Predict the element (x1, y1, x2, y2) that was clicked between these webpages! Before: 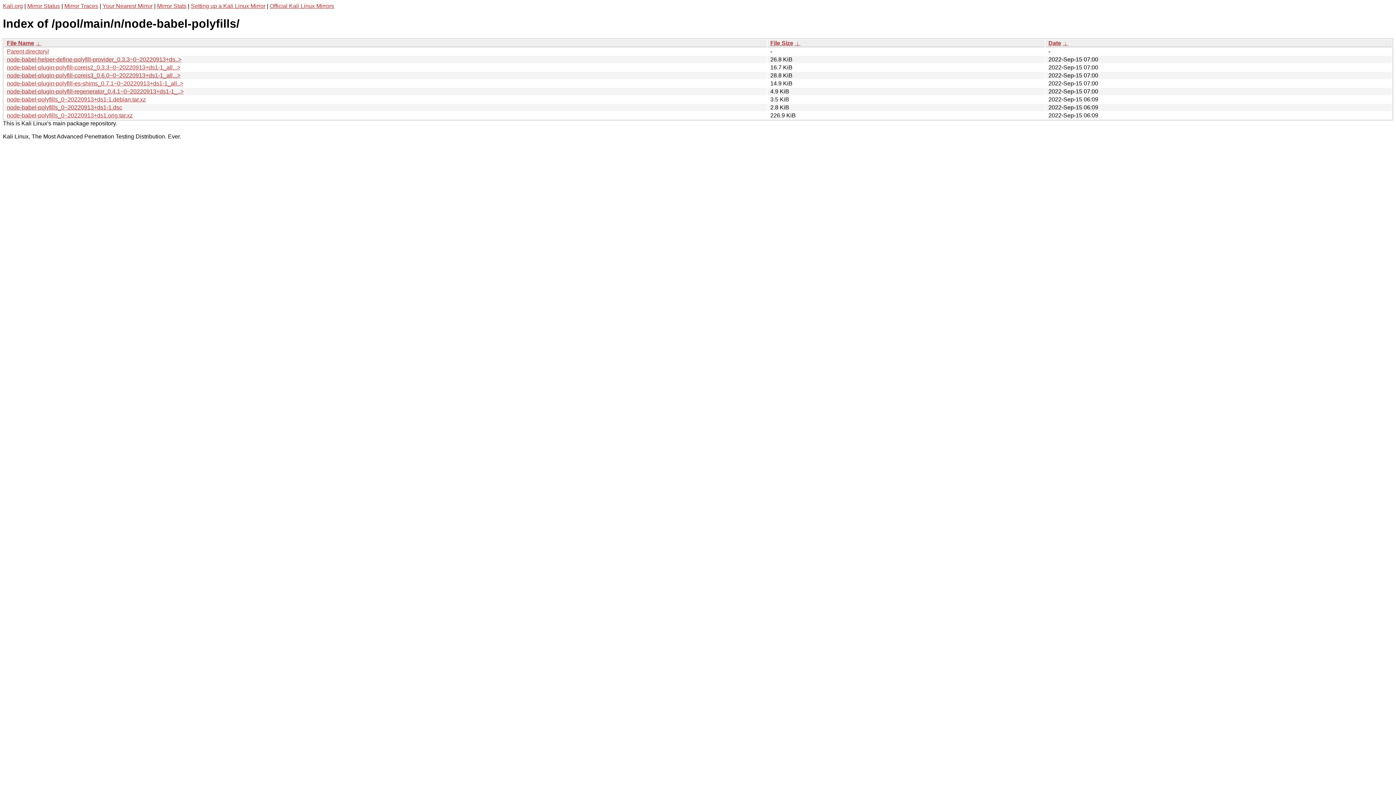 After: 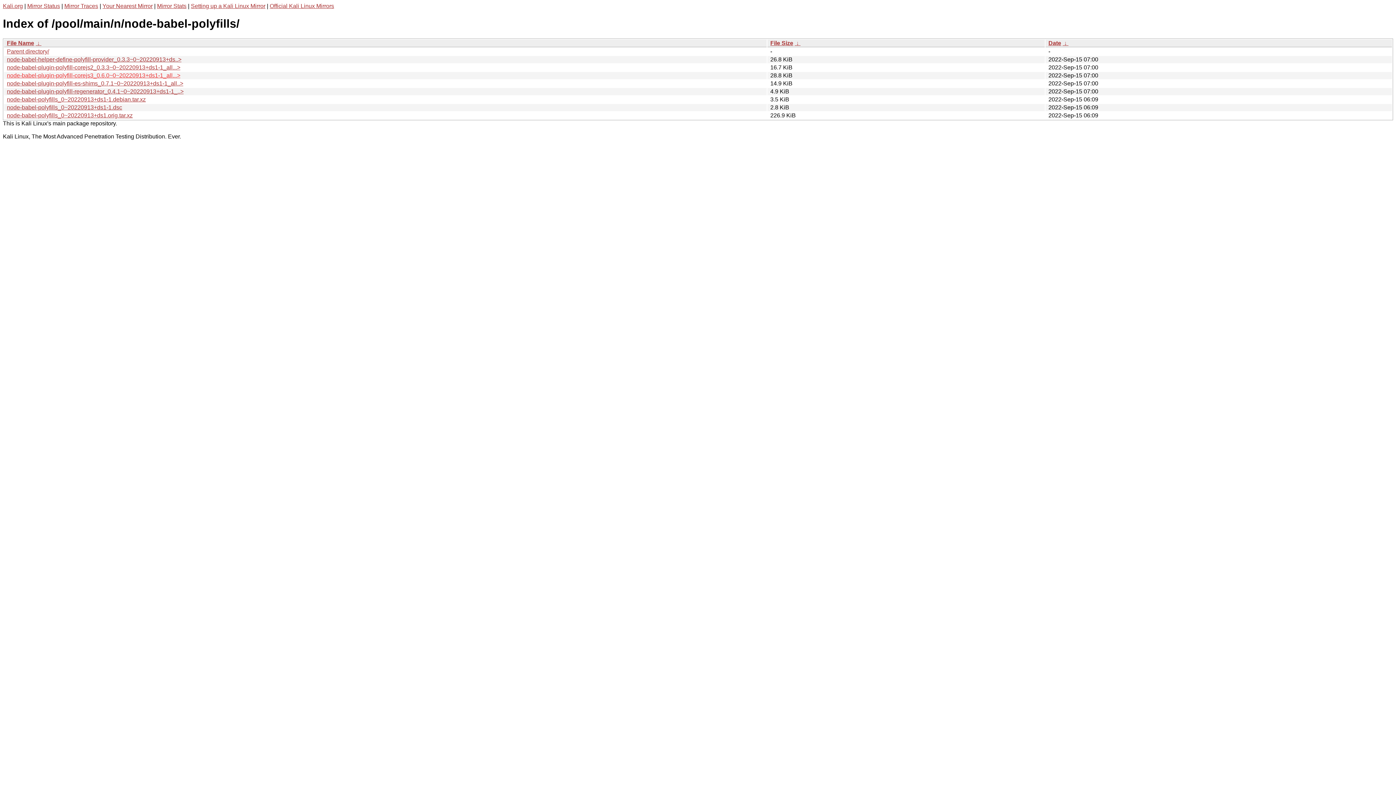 Action: label: node-babel-plugin-polyfill-corejs3_0.6.0~0~20220913+ds1-1_all...> bbox: (6, 72, 180, 78)